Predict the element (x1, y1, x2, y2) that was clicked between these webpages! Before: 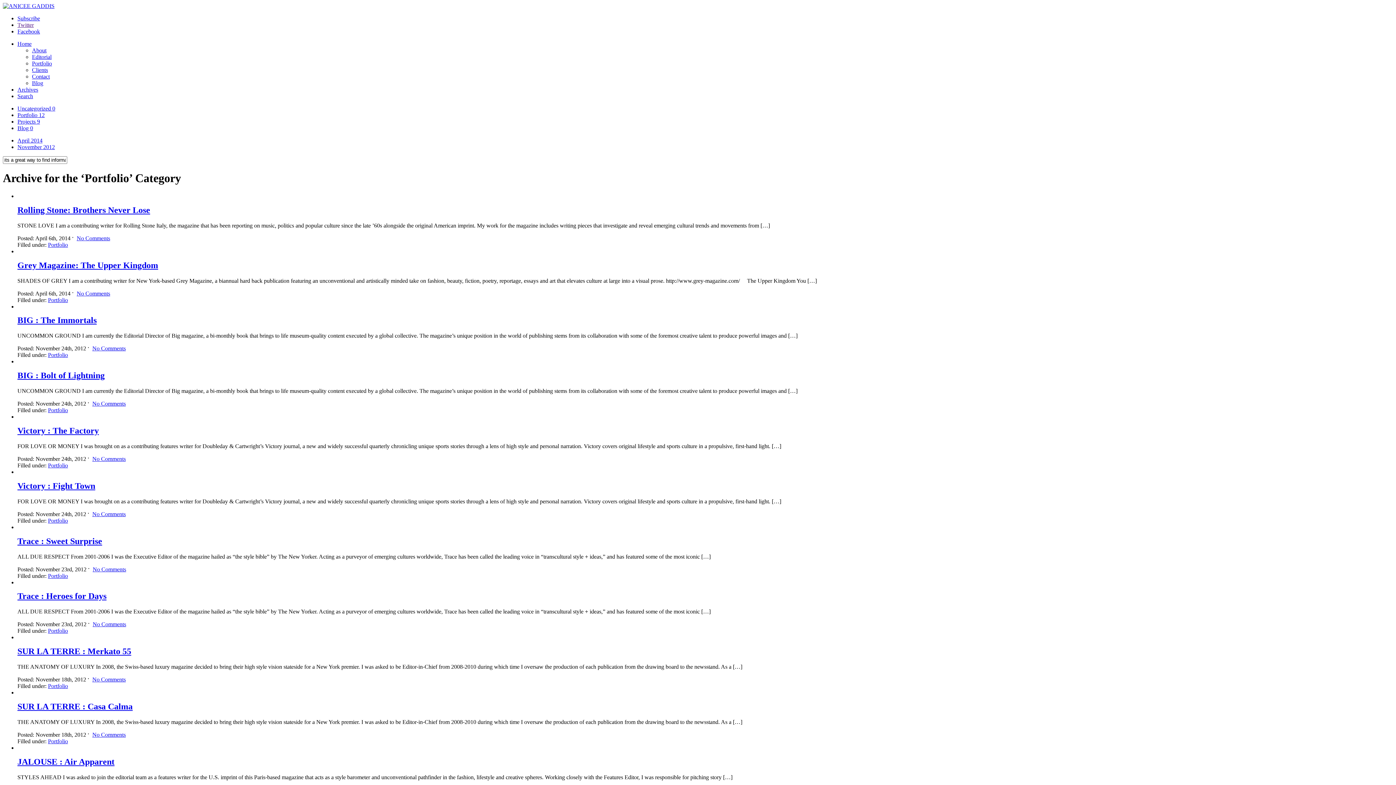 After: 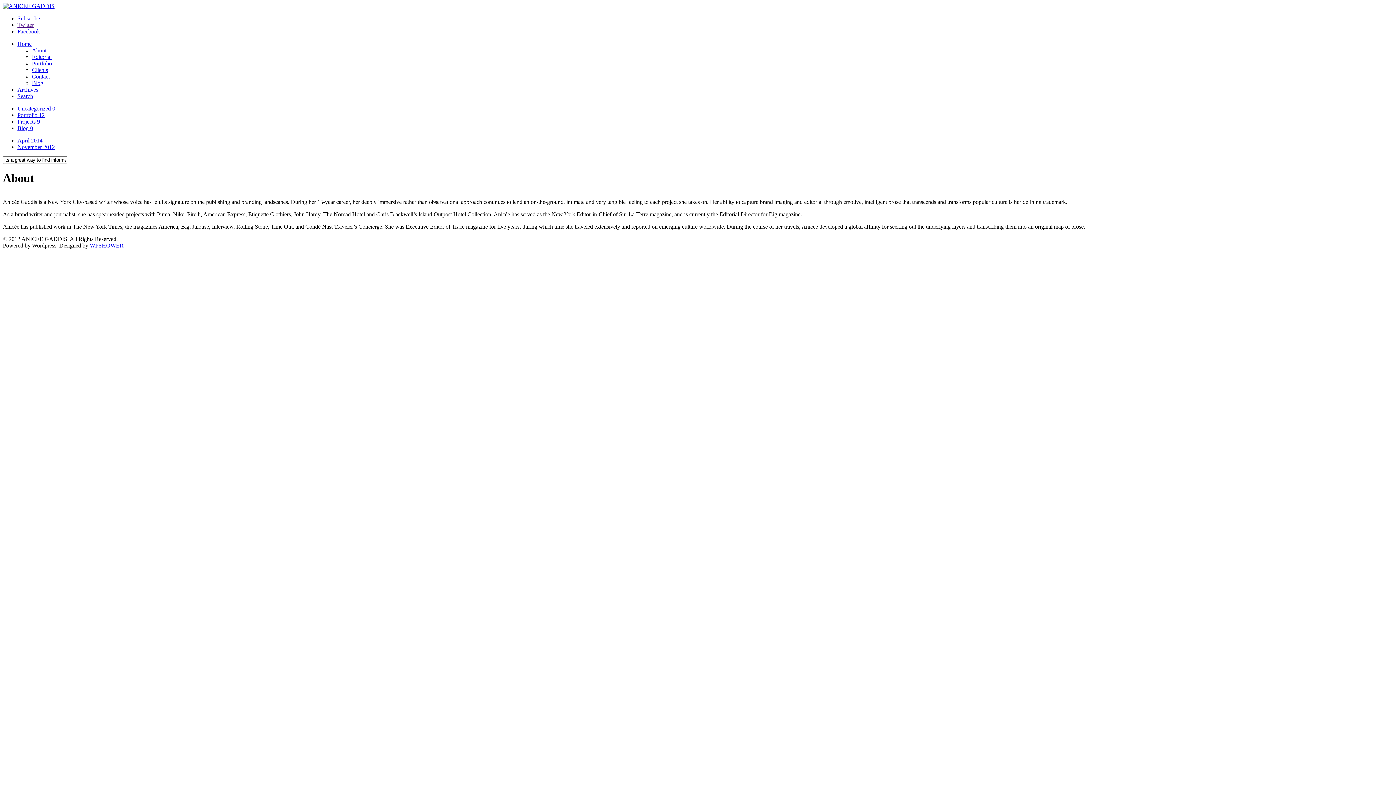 Action: label: About bbox: (32, 47, 46, 53)